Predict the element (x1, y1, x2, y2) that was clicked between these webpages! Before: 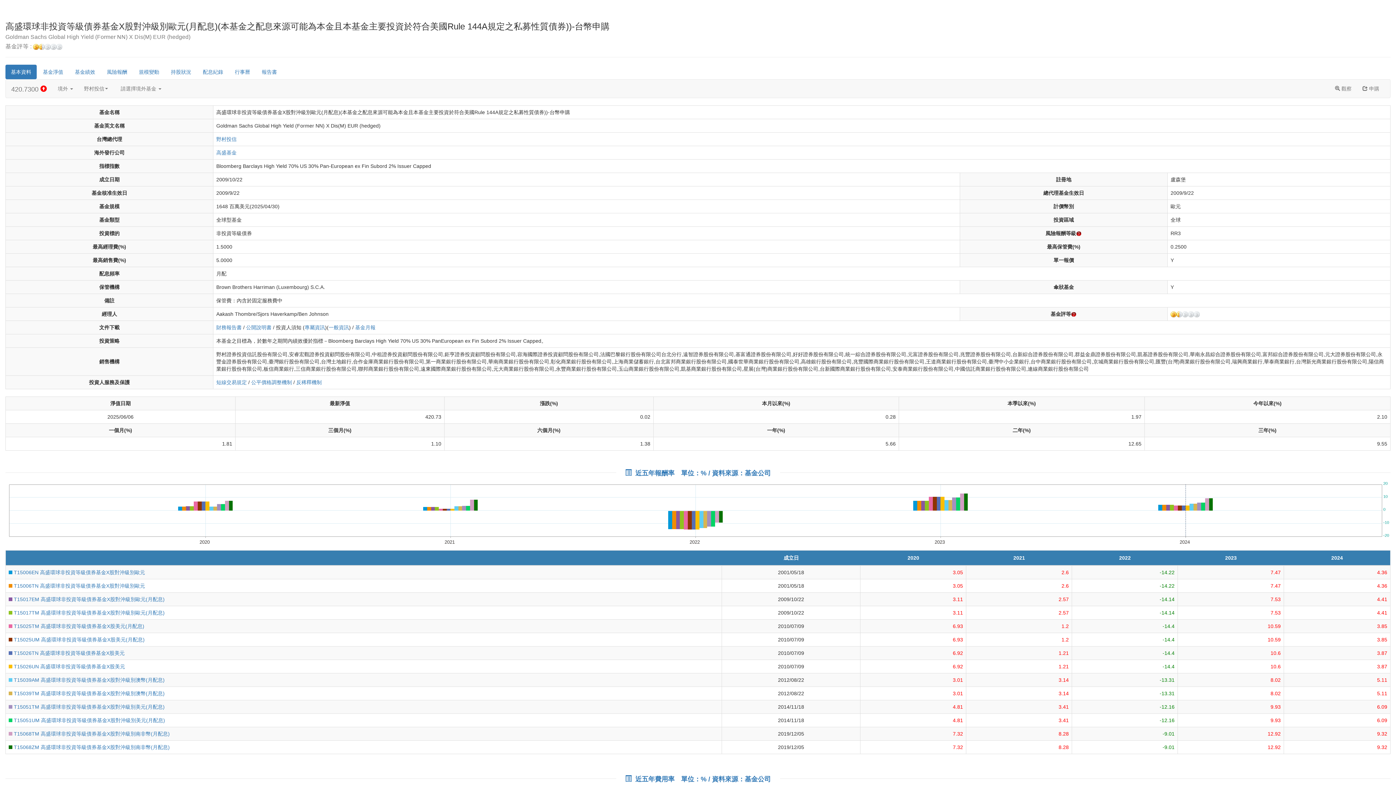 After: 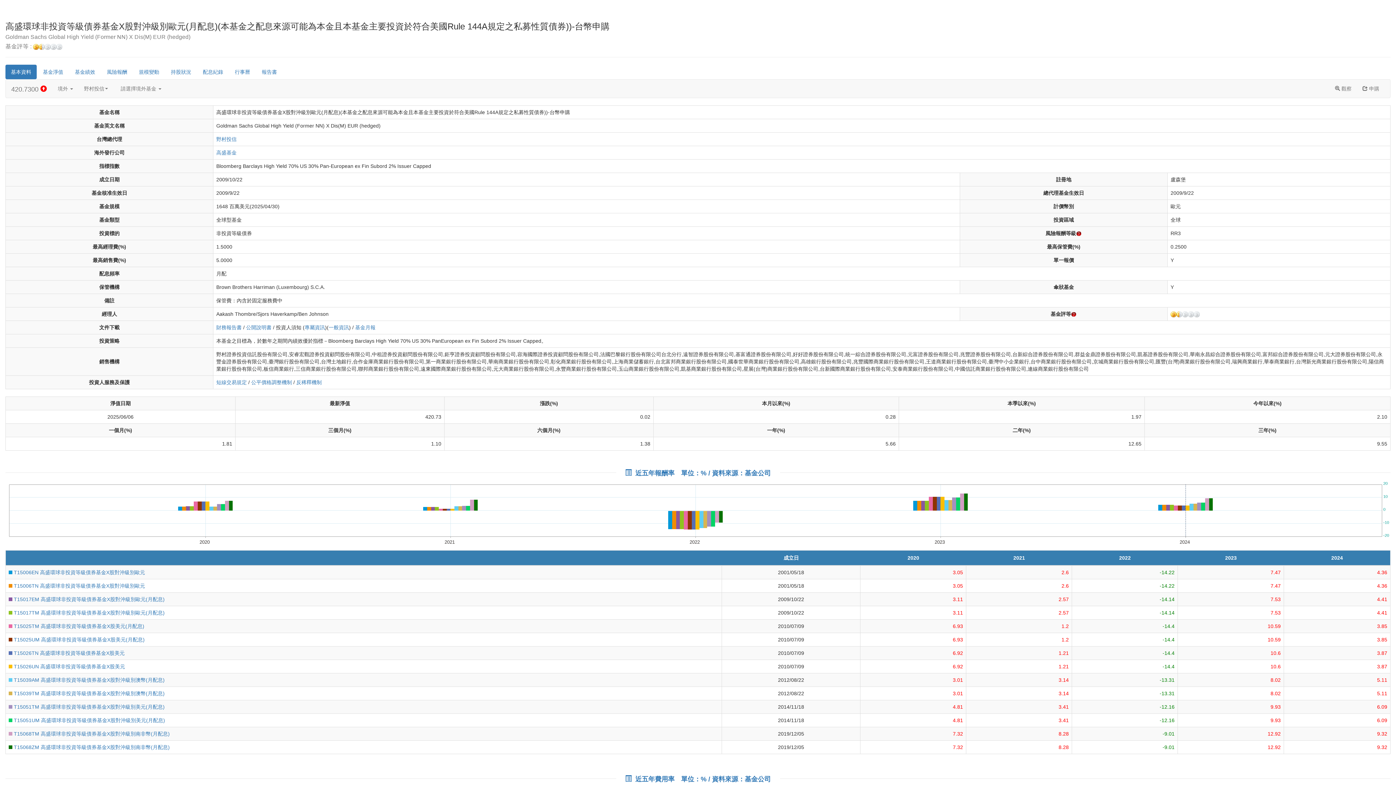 Action: bbox: (8, 610, 164, 616) label:  T15017TM 高盛環球非投資等級債券基金X股對沖級別歐元(月配息)